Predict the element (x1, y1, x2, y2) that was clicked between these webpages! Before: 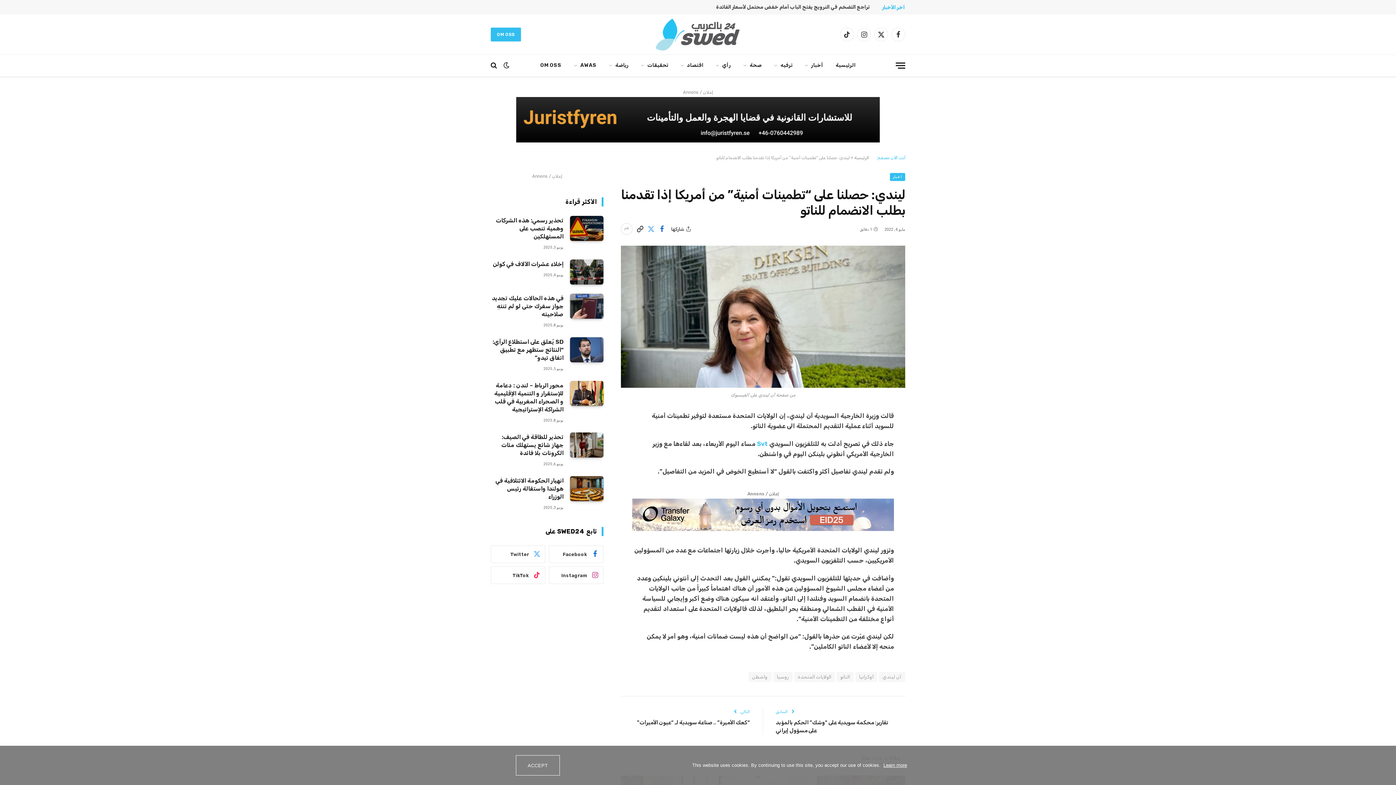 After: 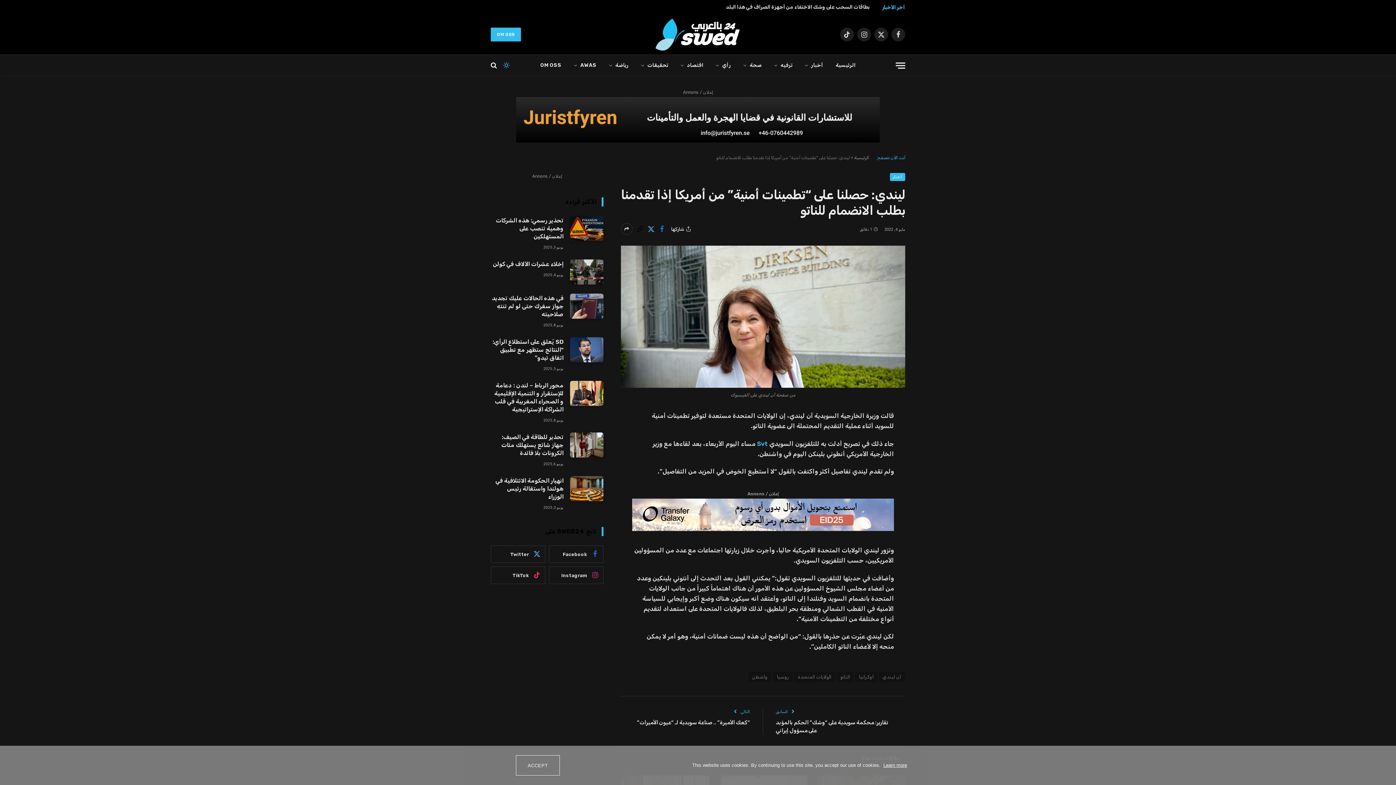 Action: bbox: (501, 62, 511, 68)